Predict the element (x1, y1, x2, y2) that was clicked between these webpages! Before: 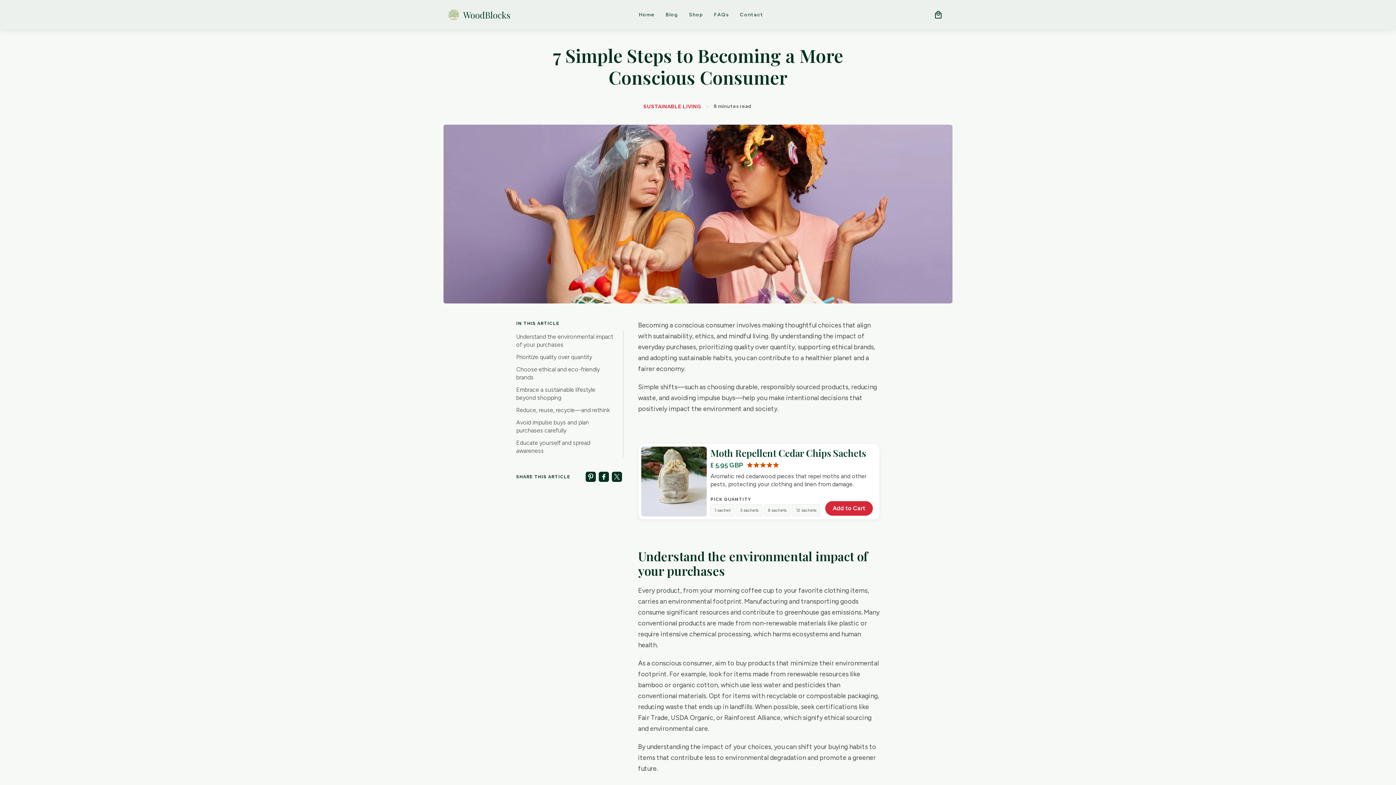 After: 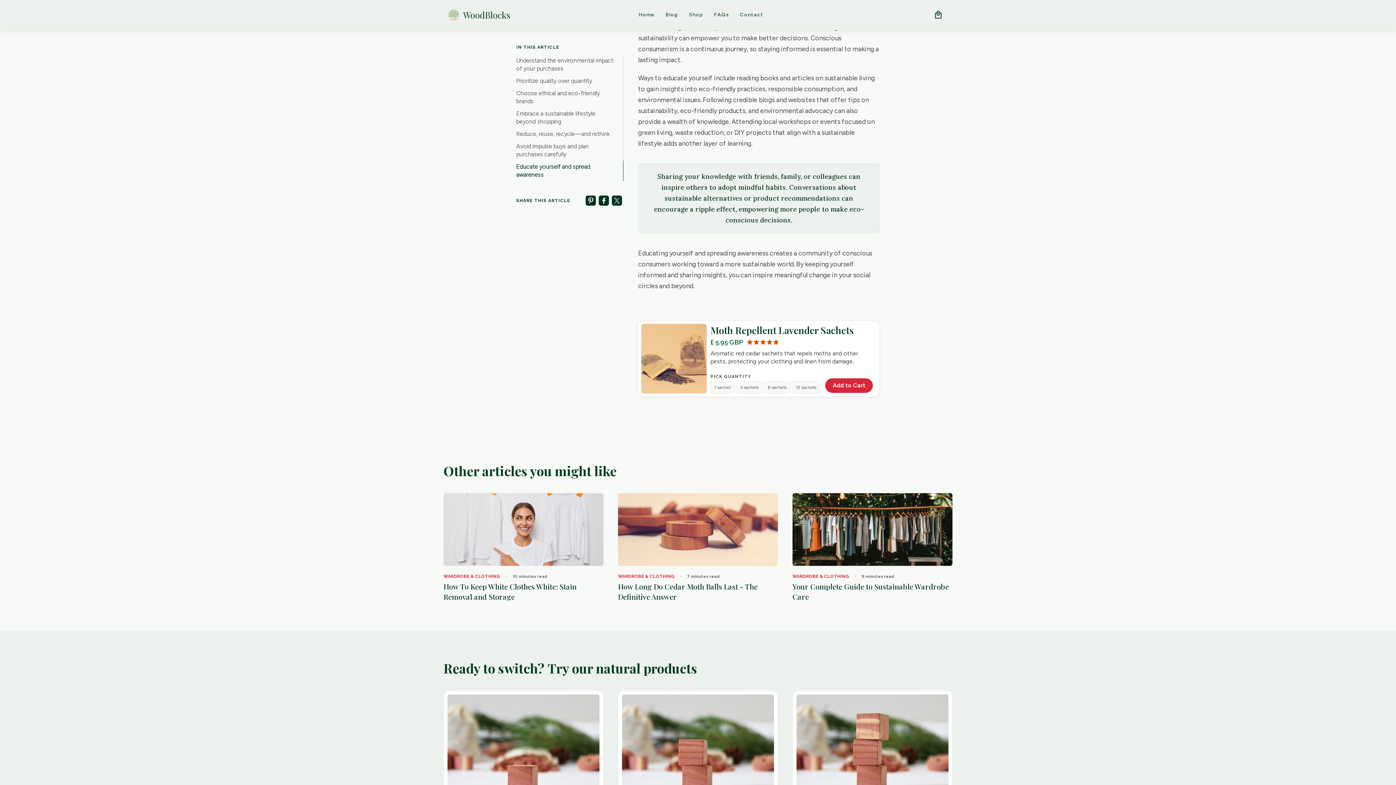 Action: bbox: (516, 437, 623, 457) label: Educate yourself and spread awareness